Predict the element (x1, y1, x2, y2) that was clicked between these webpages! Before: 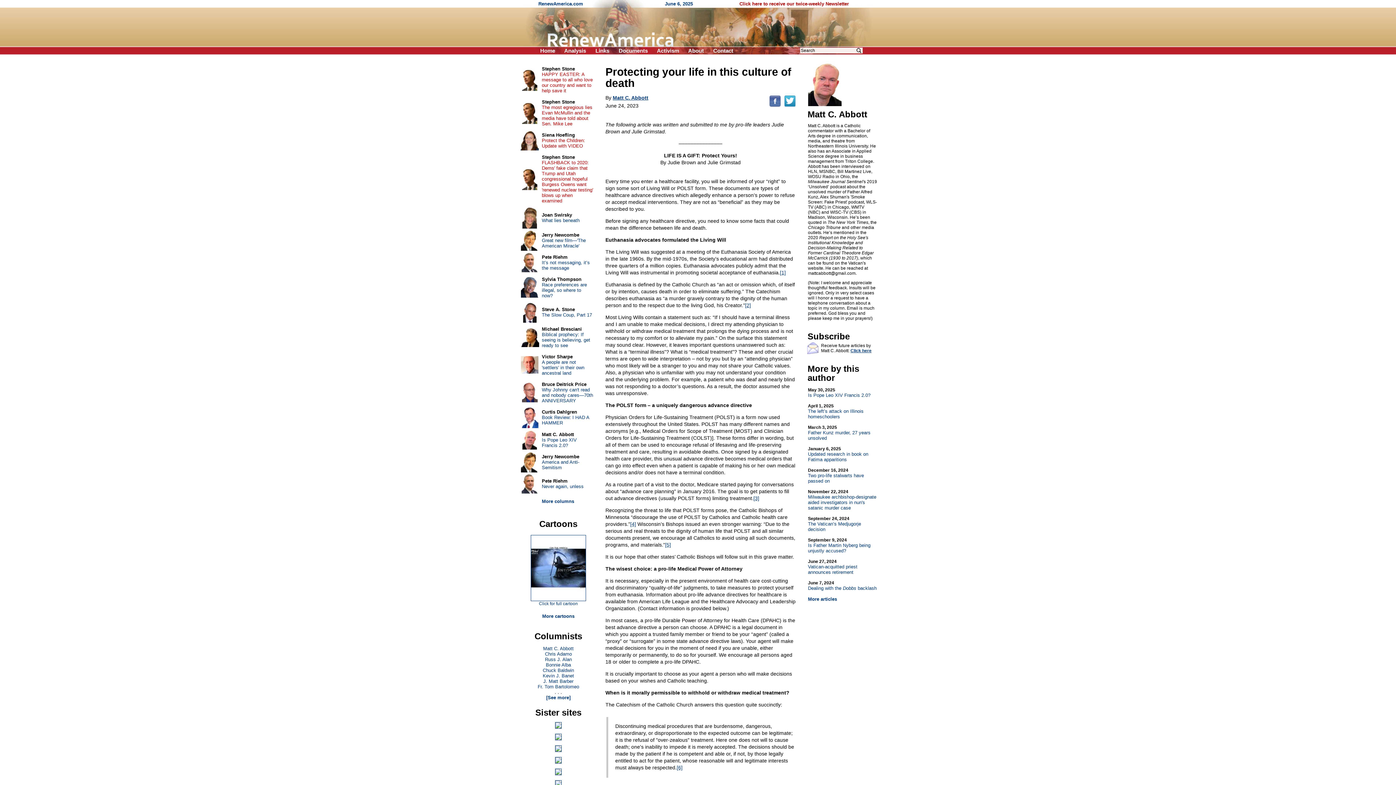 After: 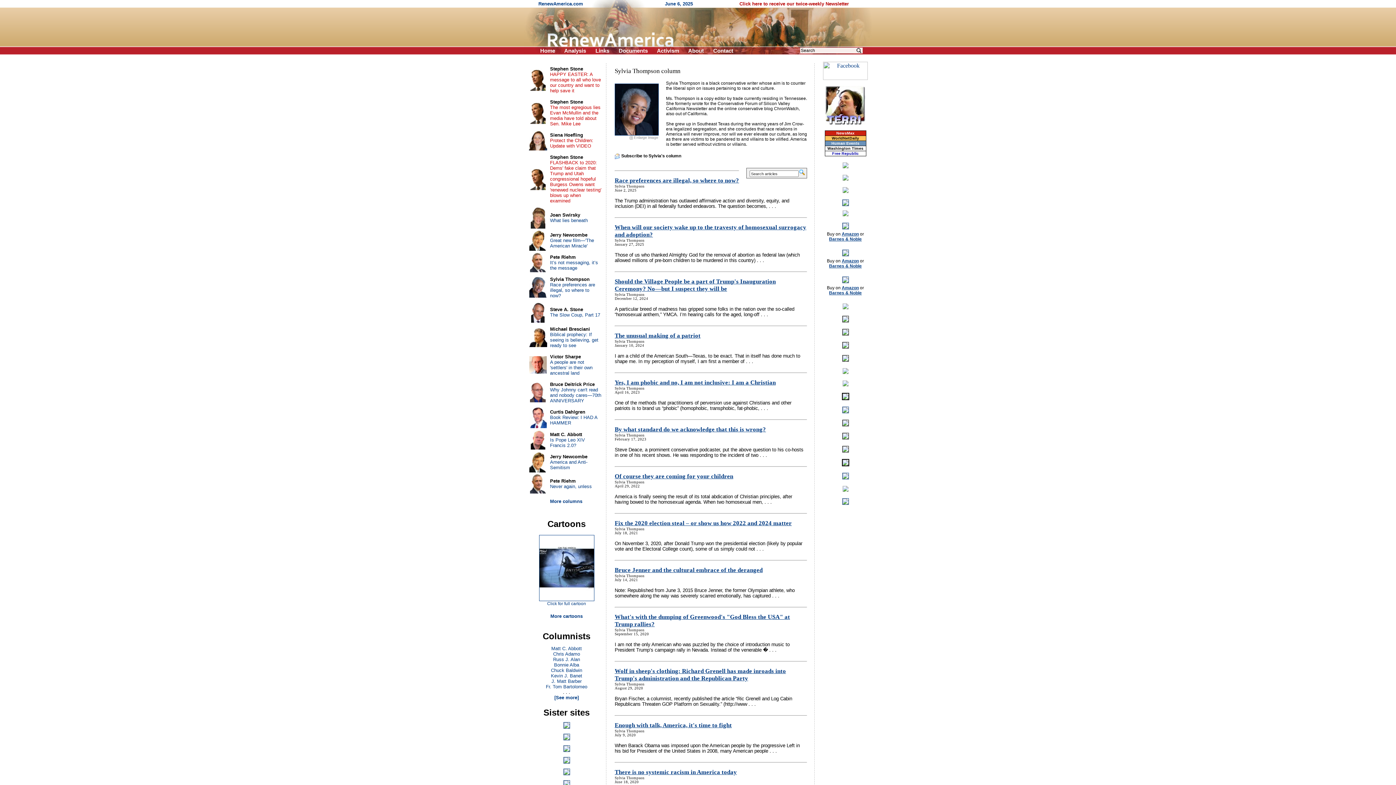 Action: bbox: (521, 293, 538, 298)